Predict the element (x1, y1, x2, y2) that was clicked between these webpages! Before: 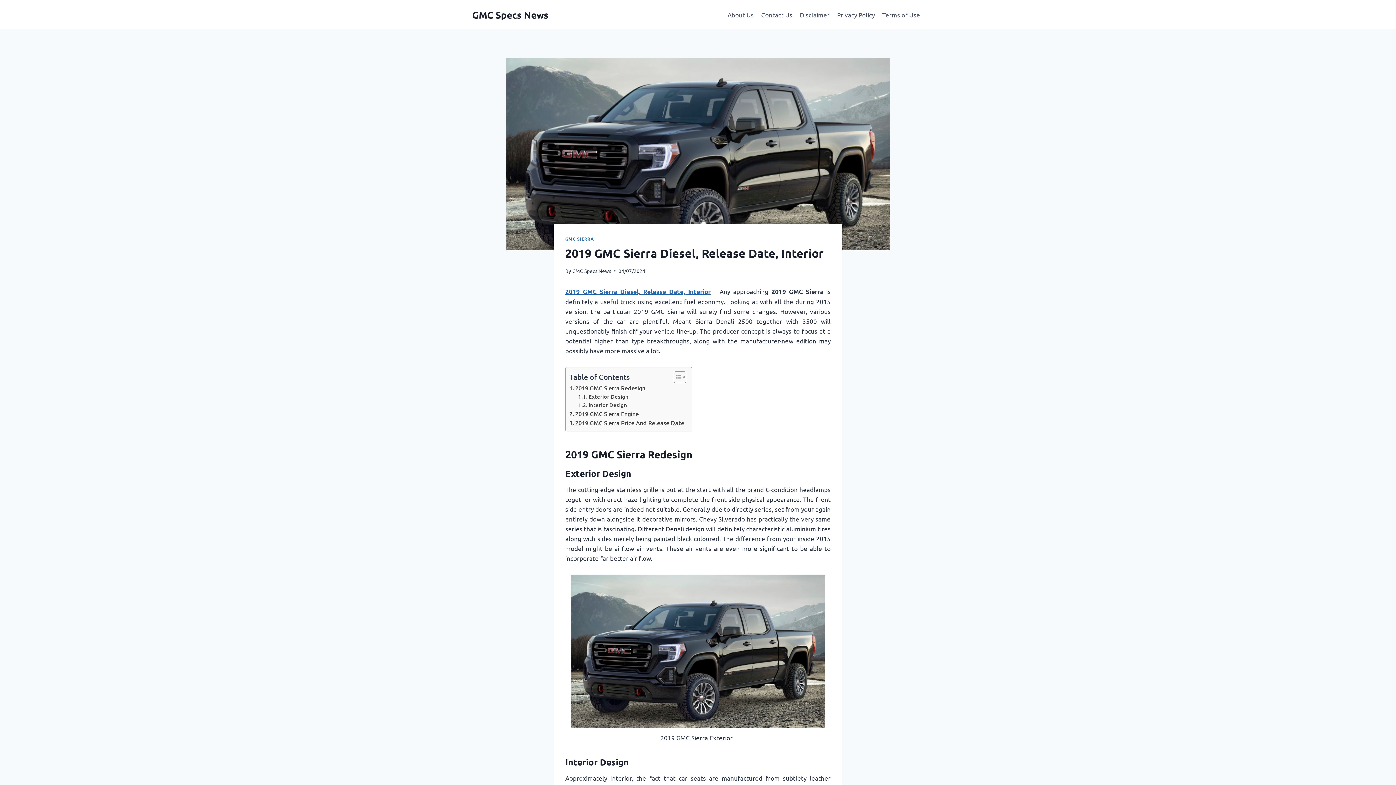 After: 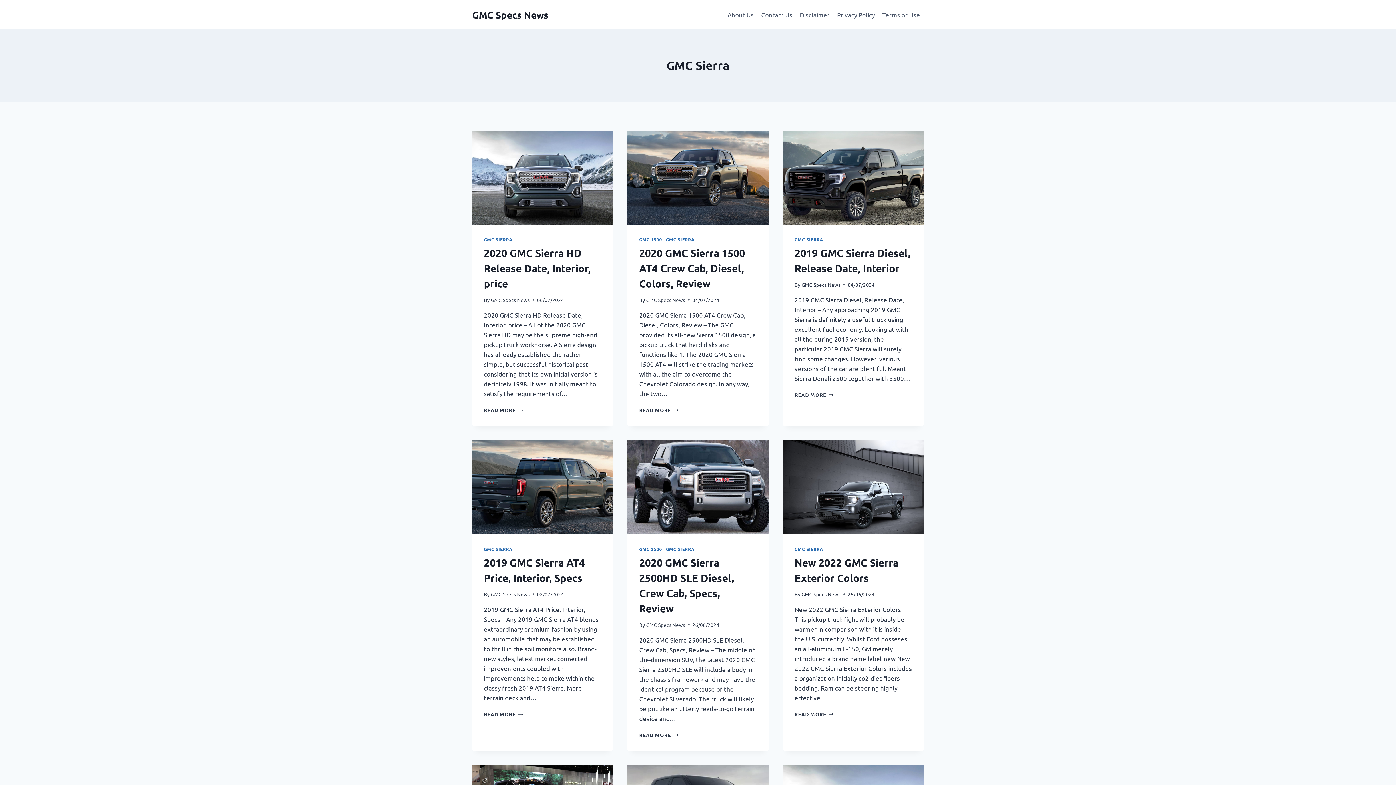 Action: bbox: (565, 236, 594, 241) label: GMC SIERRA